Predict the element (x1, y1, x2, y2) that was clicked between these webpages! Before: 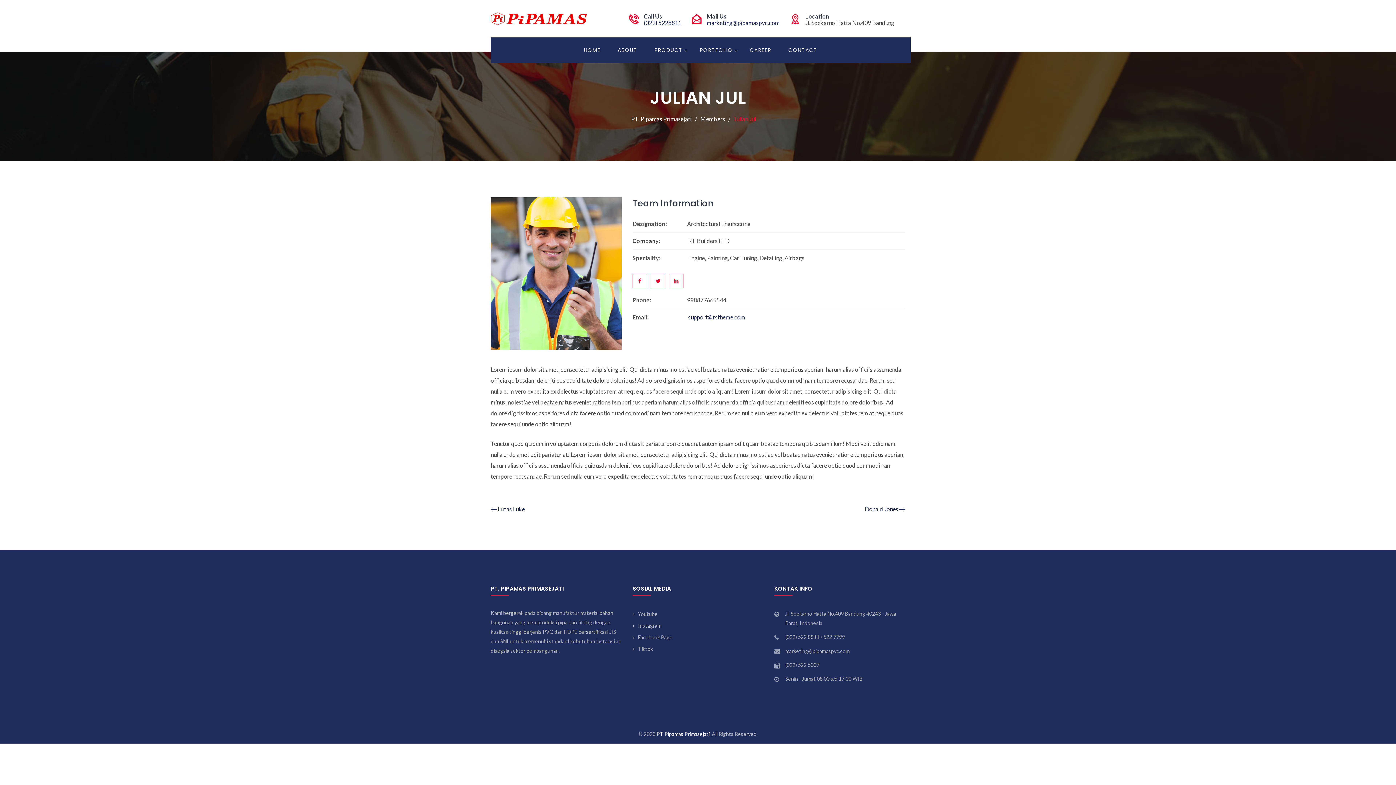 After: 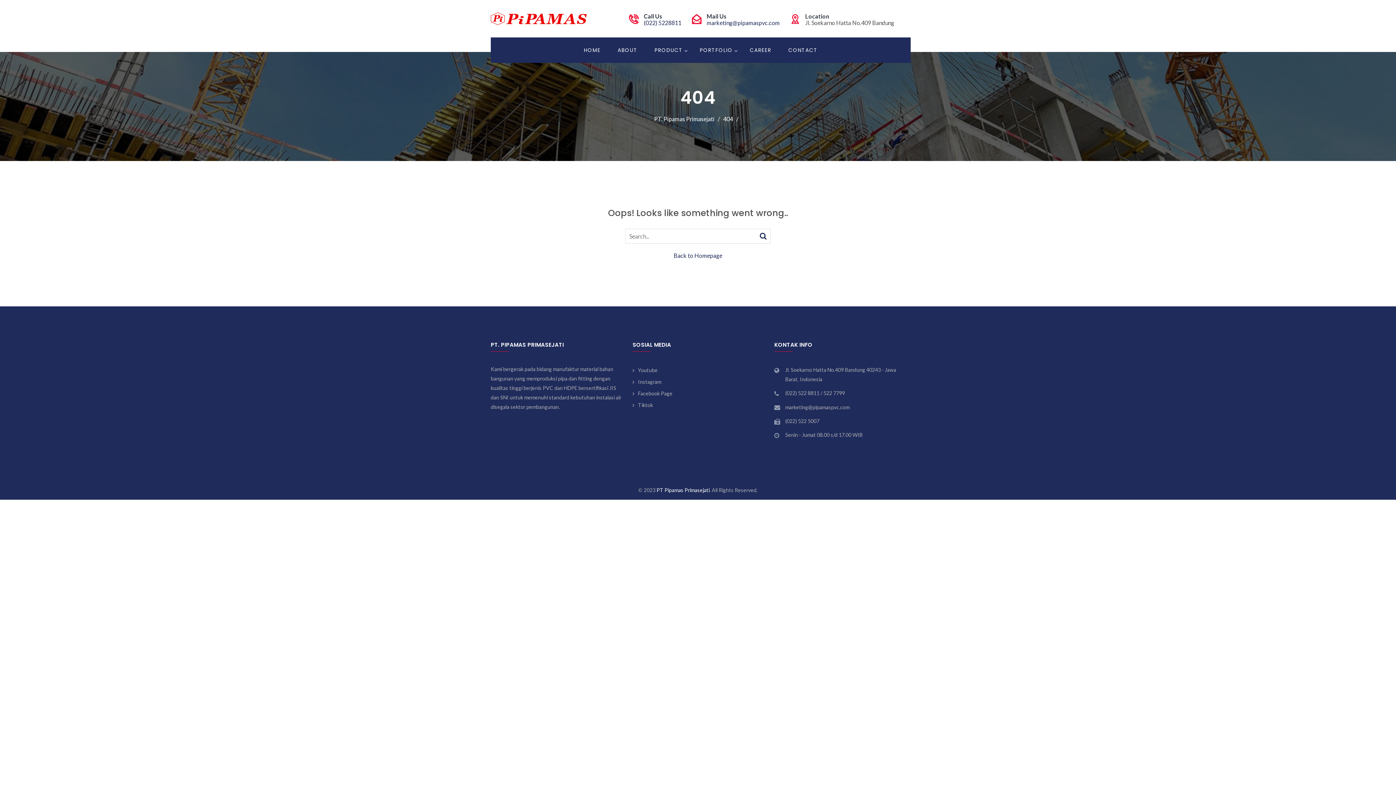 Action: label: Youtube bbox: (638, 611, 657, 617)